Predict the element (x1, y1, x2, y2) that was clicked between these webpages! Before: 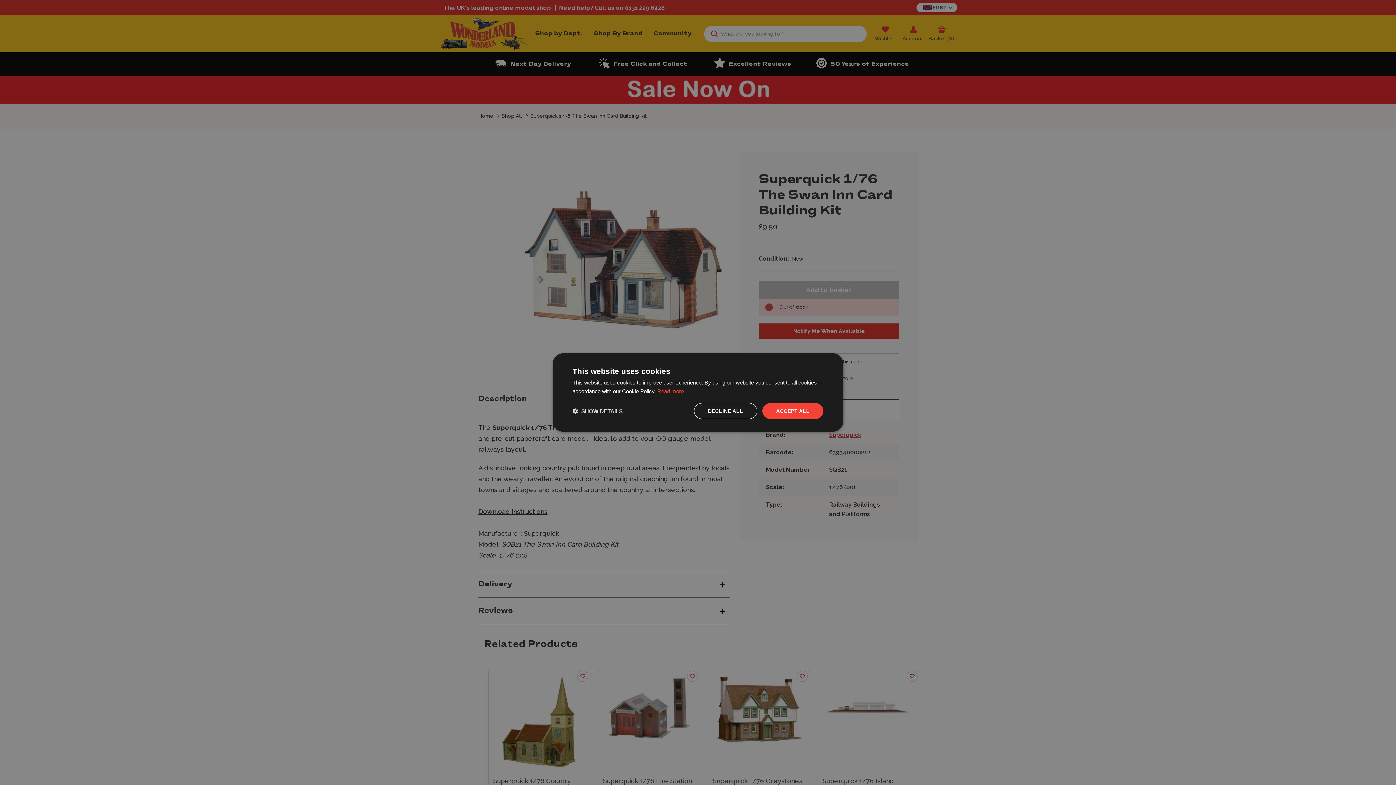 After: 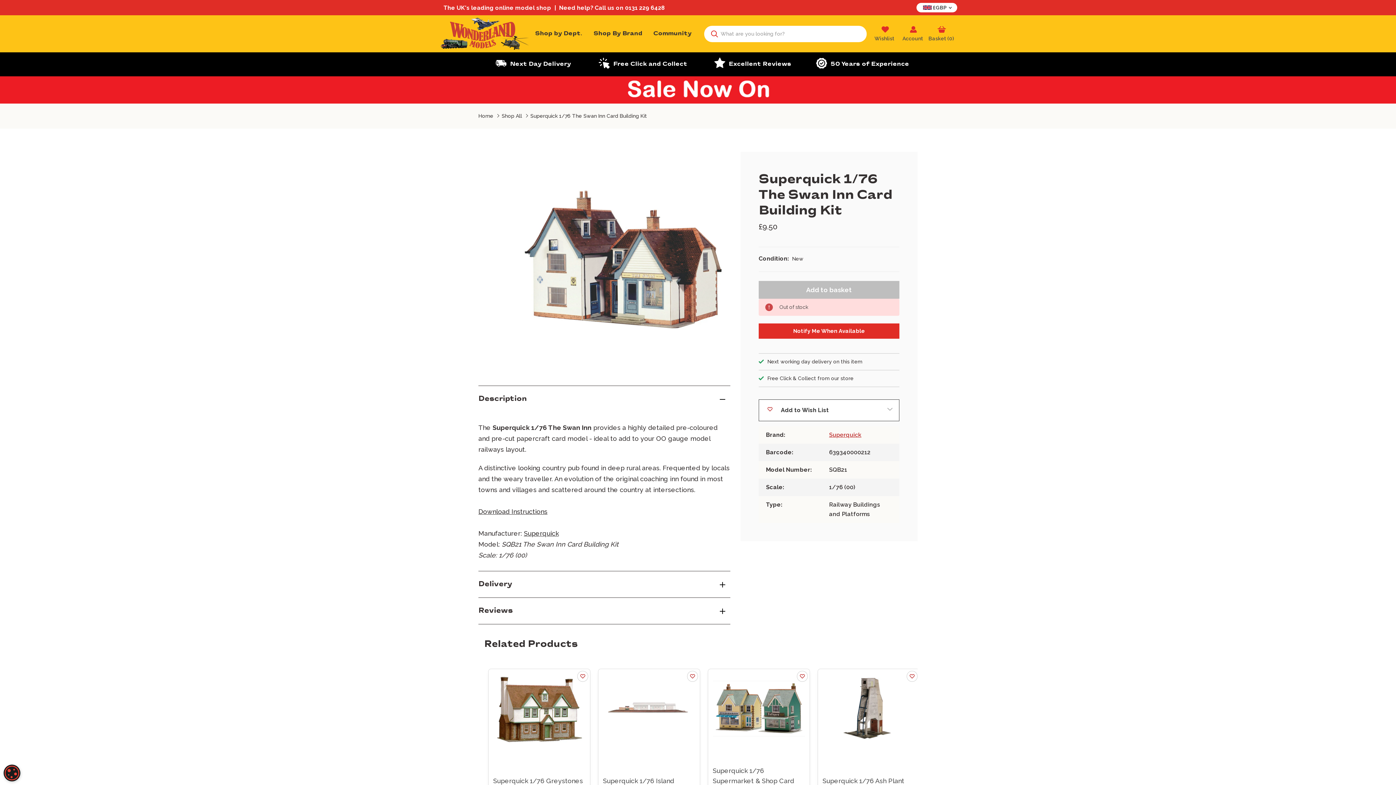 Action: label: ACCEPT ALL bbox: (762, 403, 823, 419)